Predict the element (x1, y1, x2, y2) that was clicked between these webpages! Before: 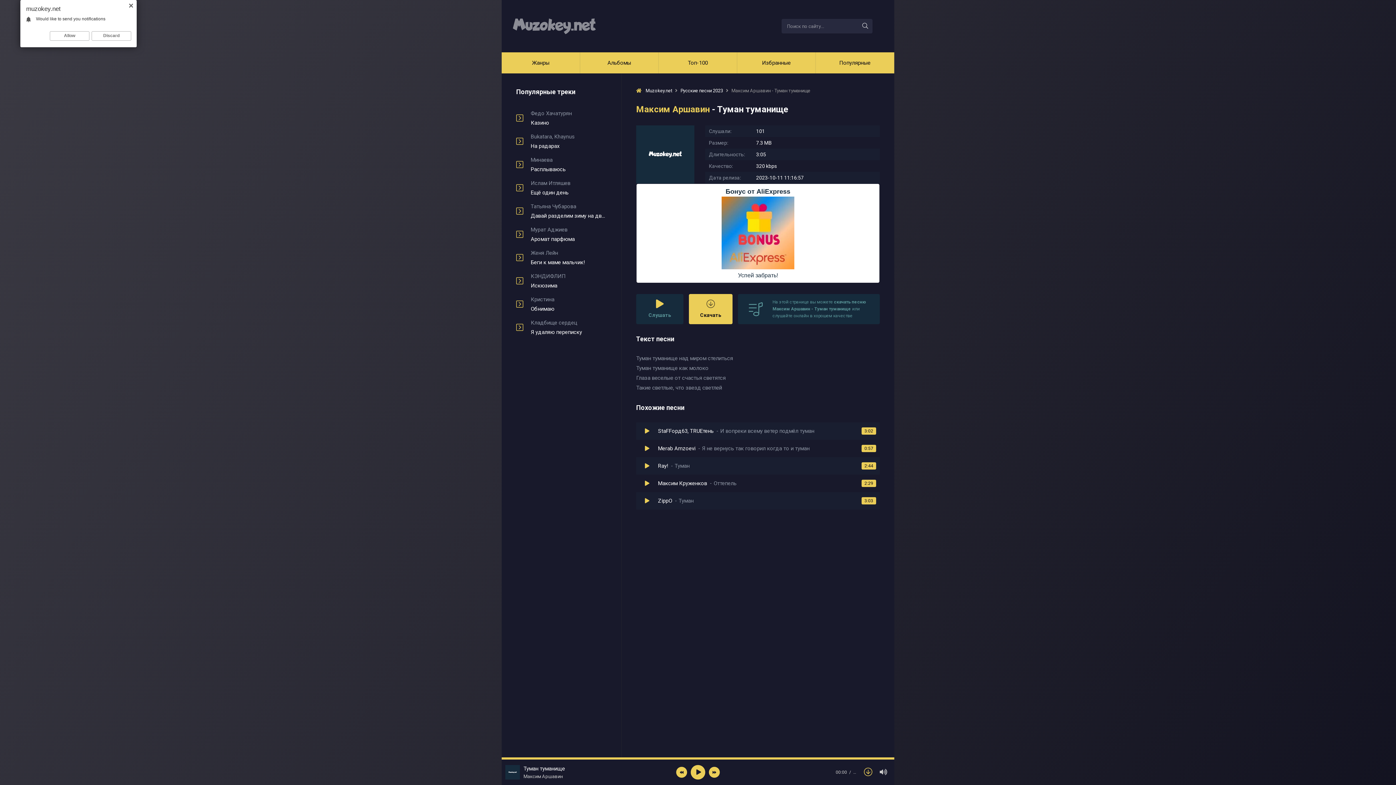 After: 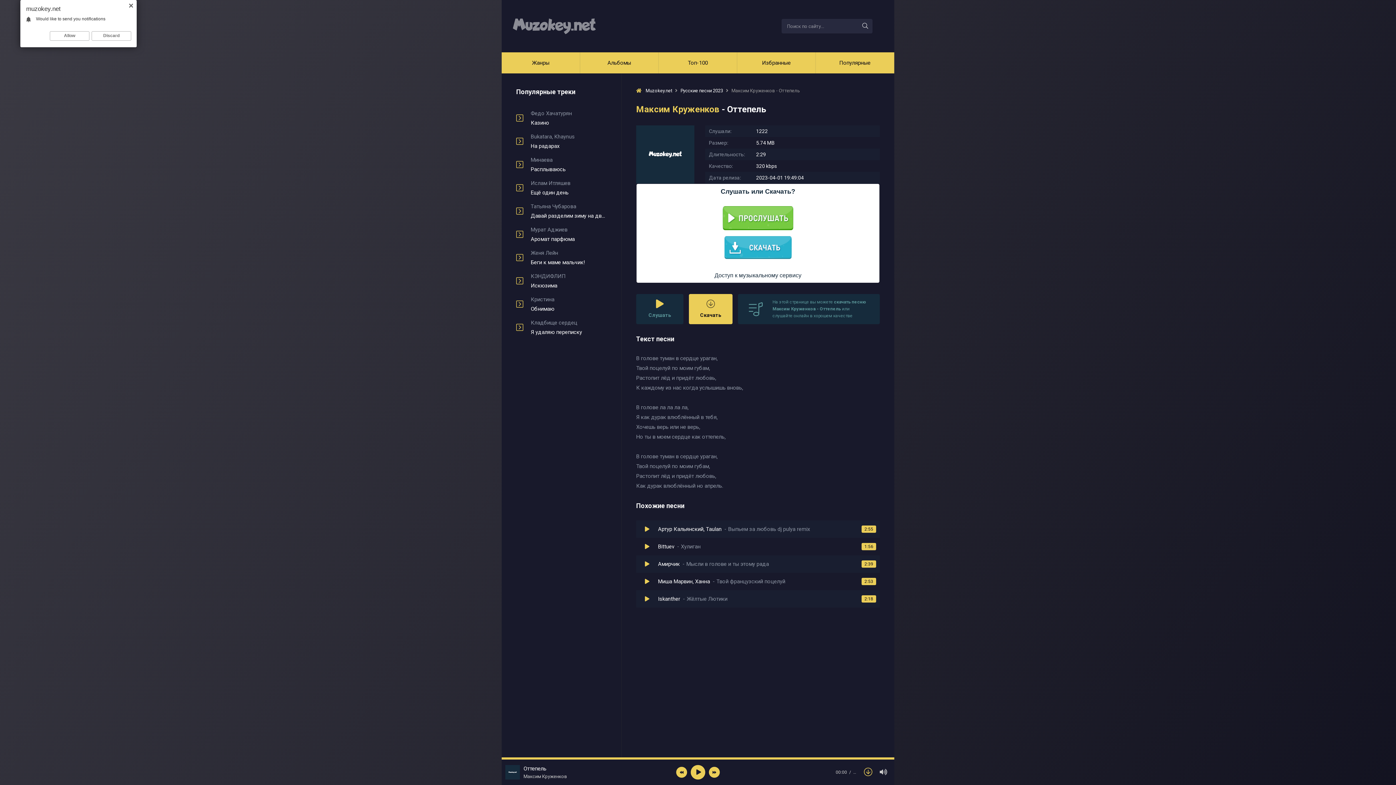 Action: label: Максим Круженков Оттепель bbox: (654, 480, 861, 486)